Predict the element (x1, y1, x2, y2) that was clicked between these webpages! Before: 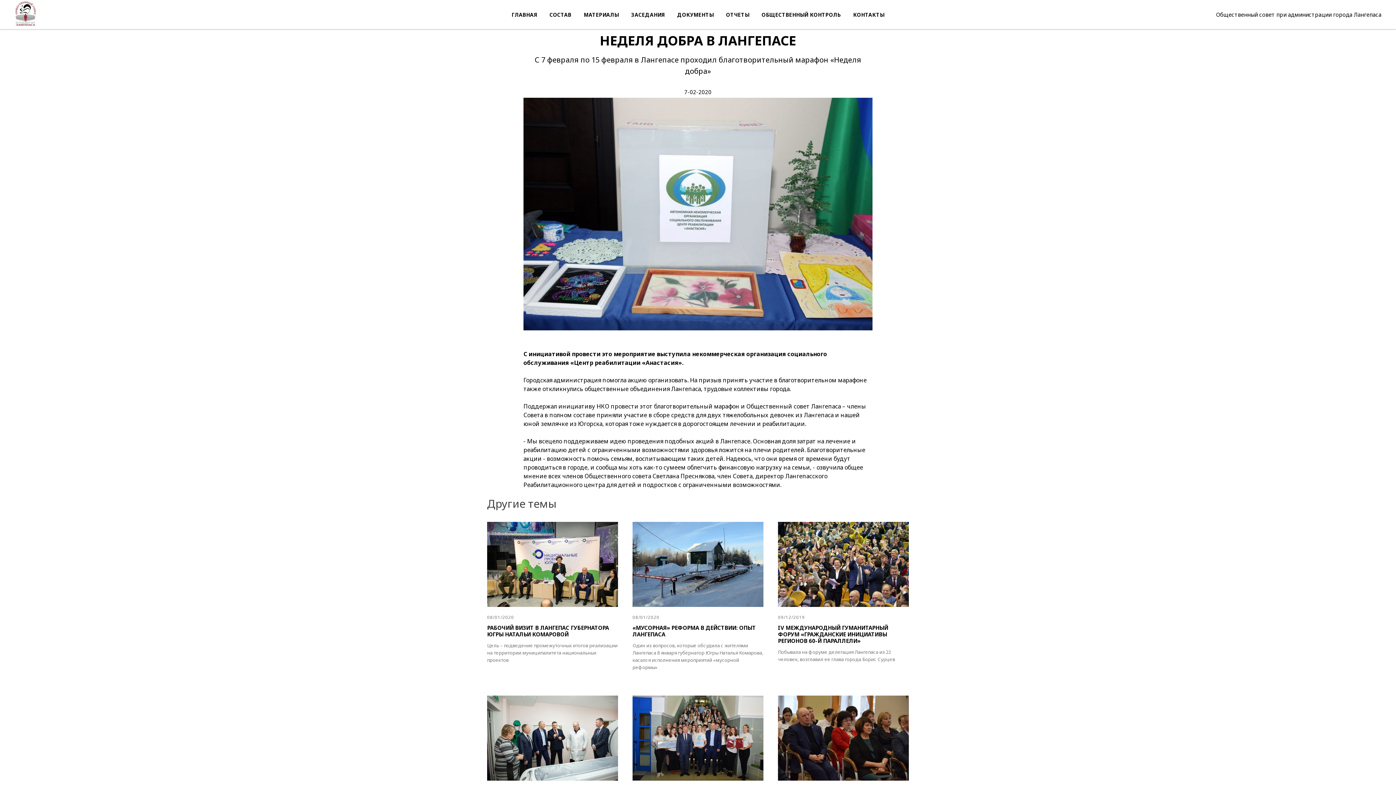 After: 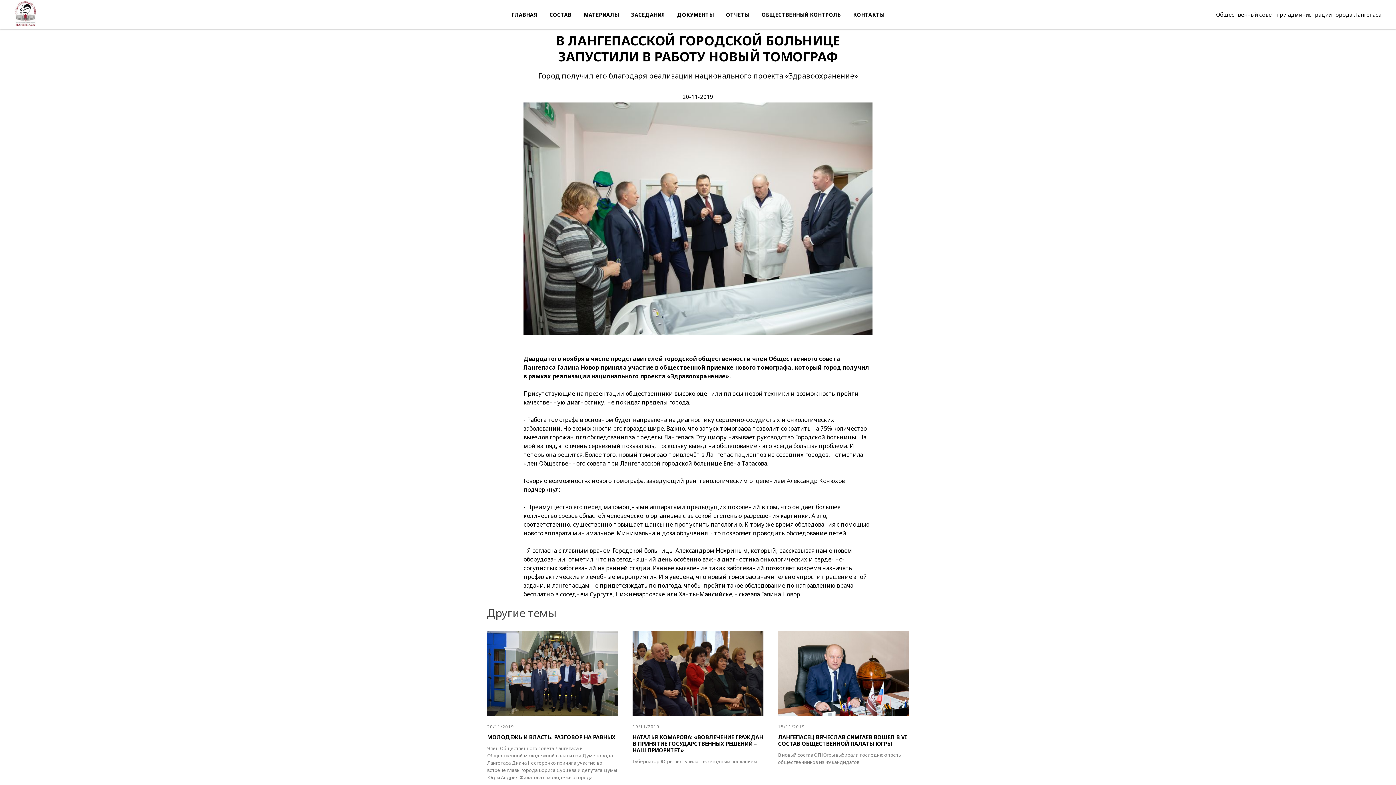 Action: label: 20/11/2019
В ЛАНГЕПАССКОЙ ГОРОДСКОЙ БОЛЬНИЦЕ ЗАПУСТИЛИ В РАБОТУ НОВЫЙ ТОМОГРАФ
Город получил его благодаря реализации национального проекта «Здравоохранение» bbox: (487, 695, 618, 830)